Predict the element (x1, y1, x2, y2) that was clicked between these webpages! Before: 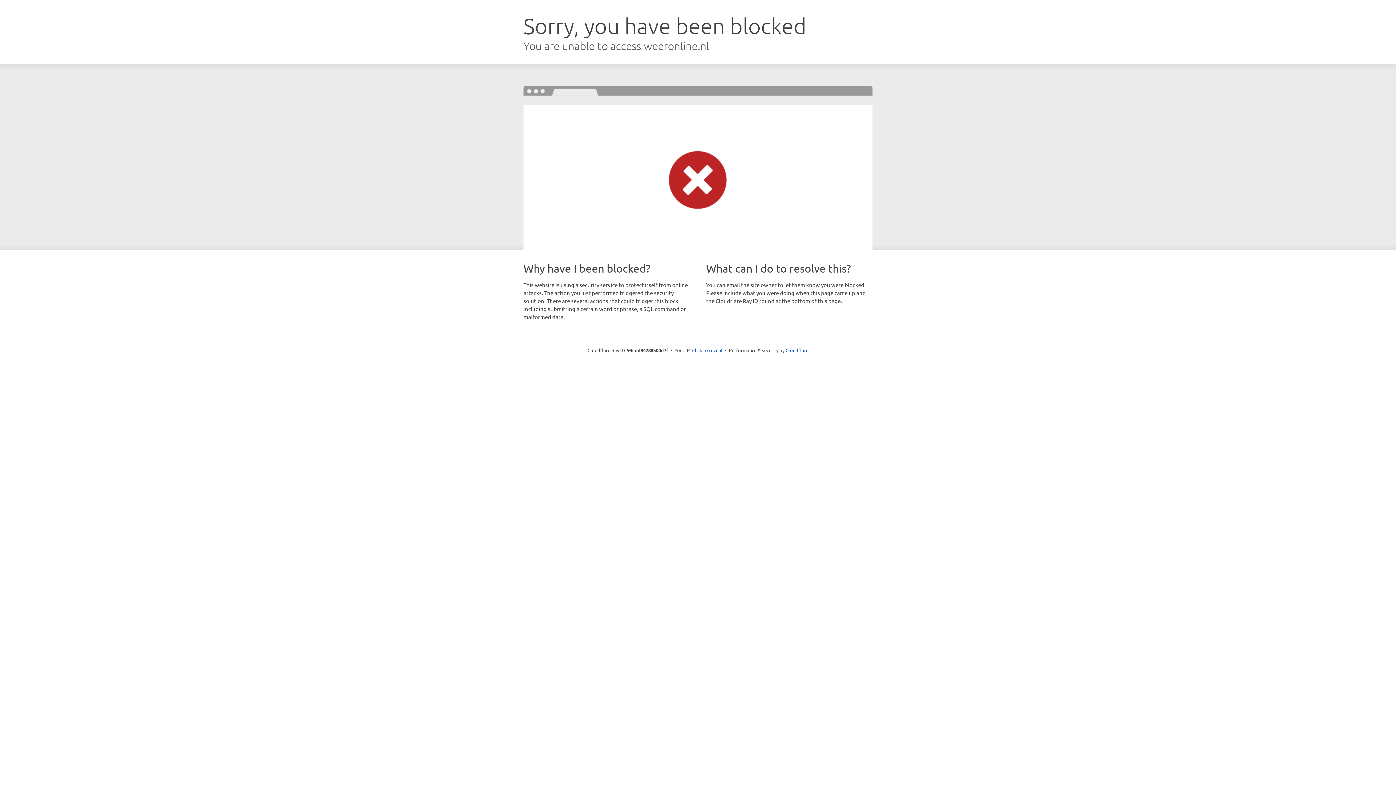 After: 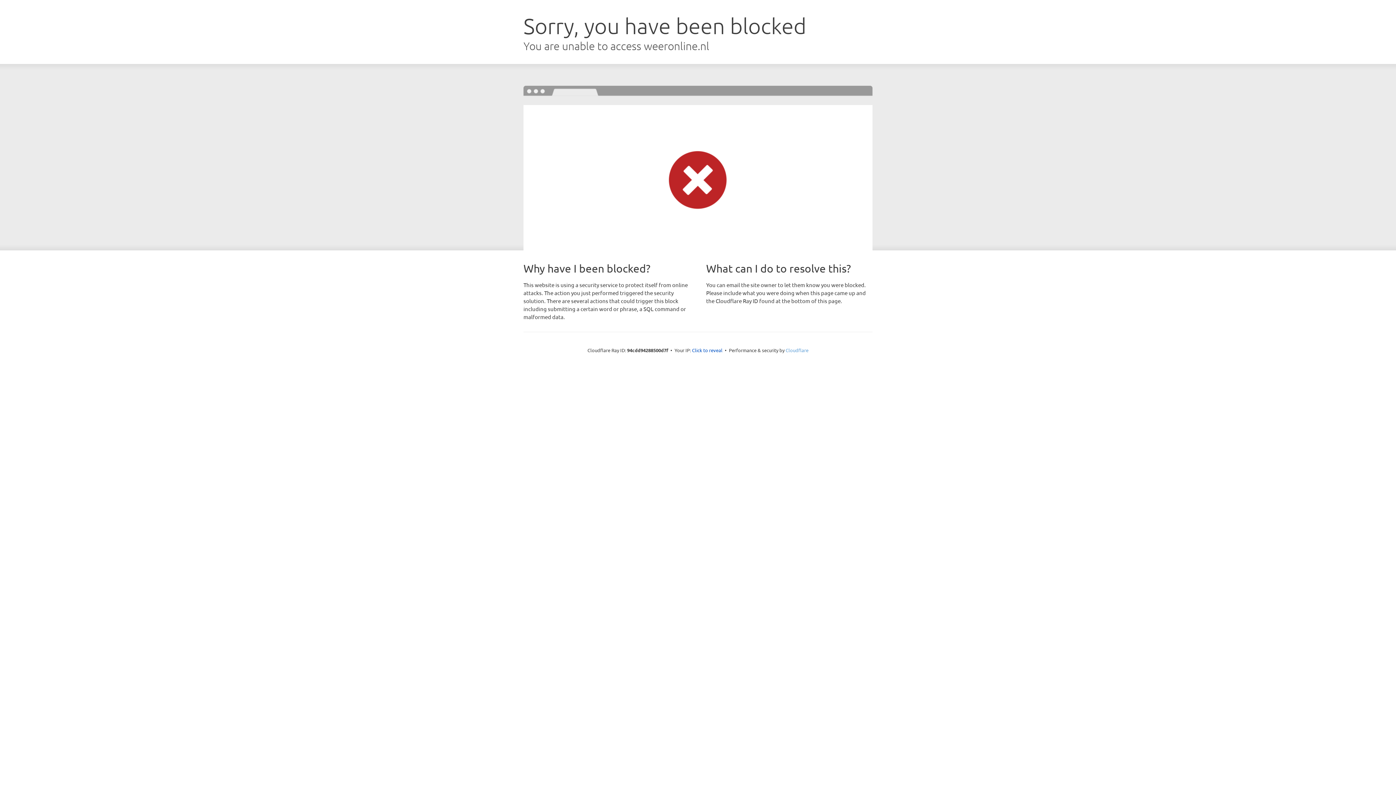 Action: label: Cloudflare bbox: (785, 347, 808, 353)